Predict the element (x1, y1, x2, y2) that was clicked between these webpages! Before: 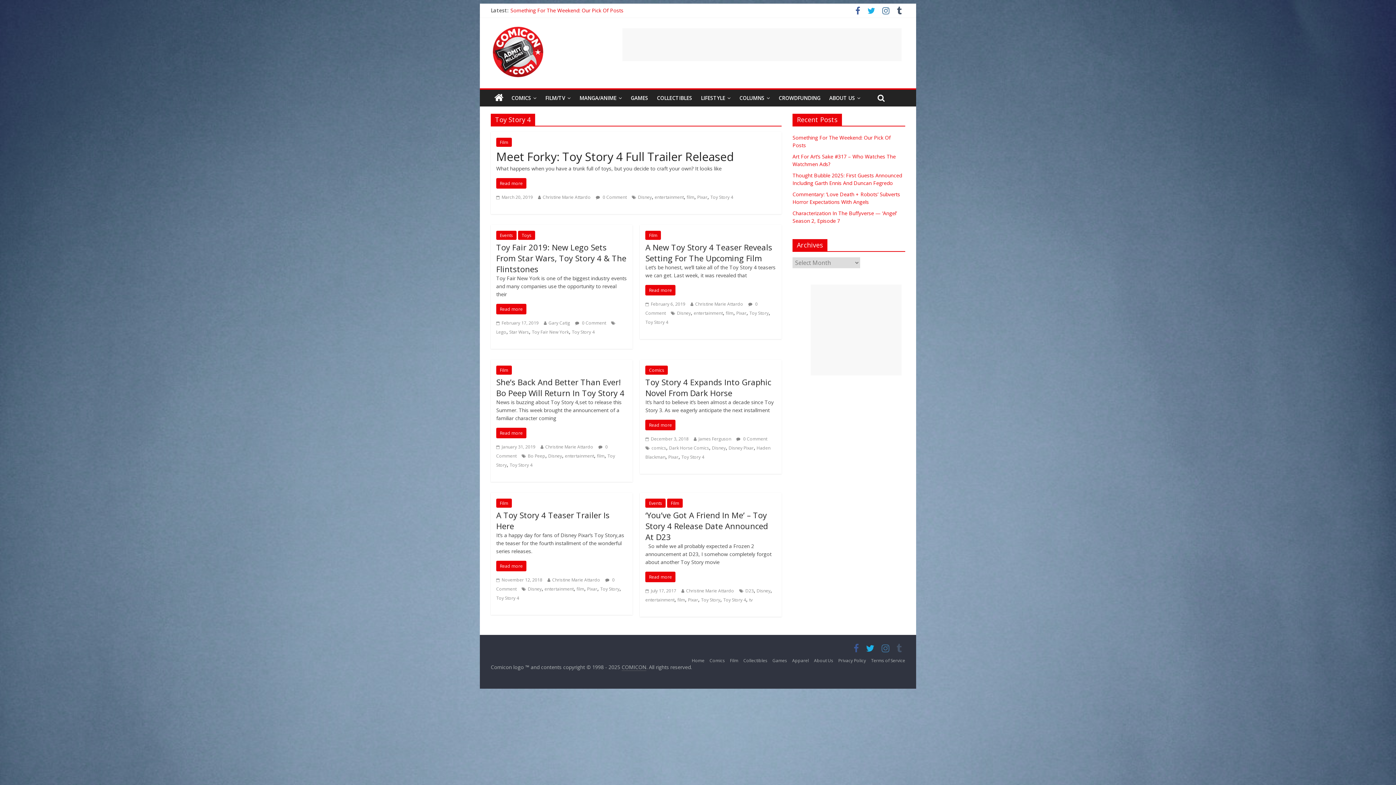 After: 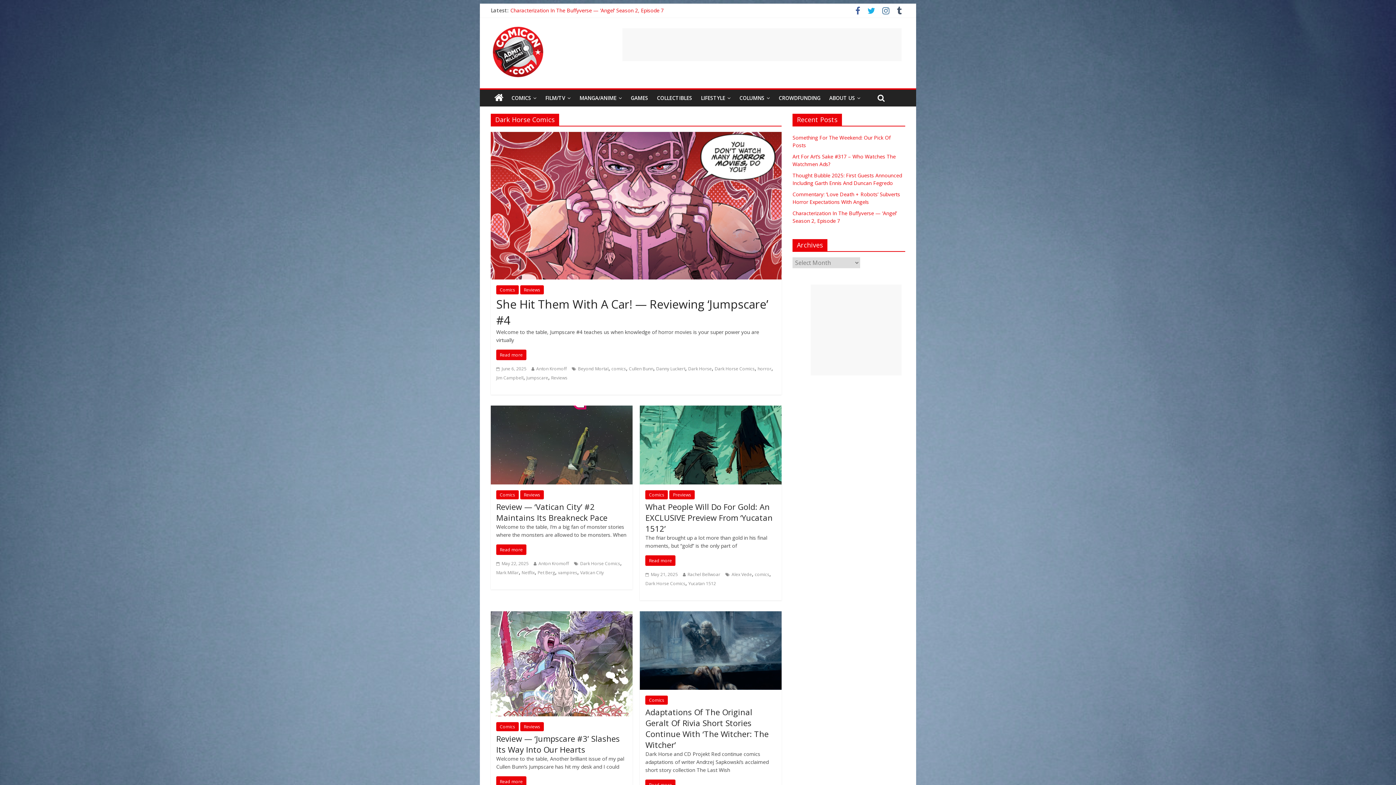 Action: label: Dark Horse Comics bbox: (669, 445, 709, 451)